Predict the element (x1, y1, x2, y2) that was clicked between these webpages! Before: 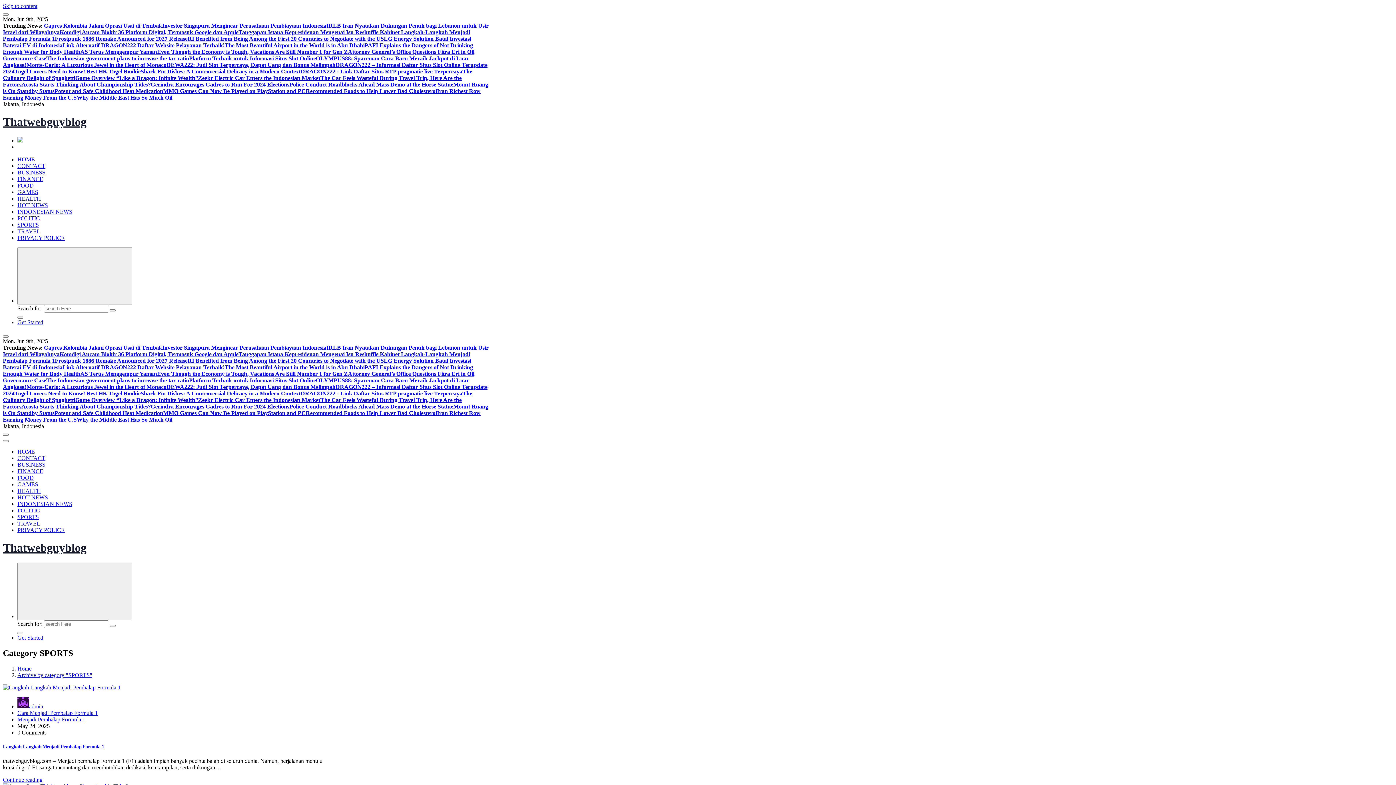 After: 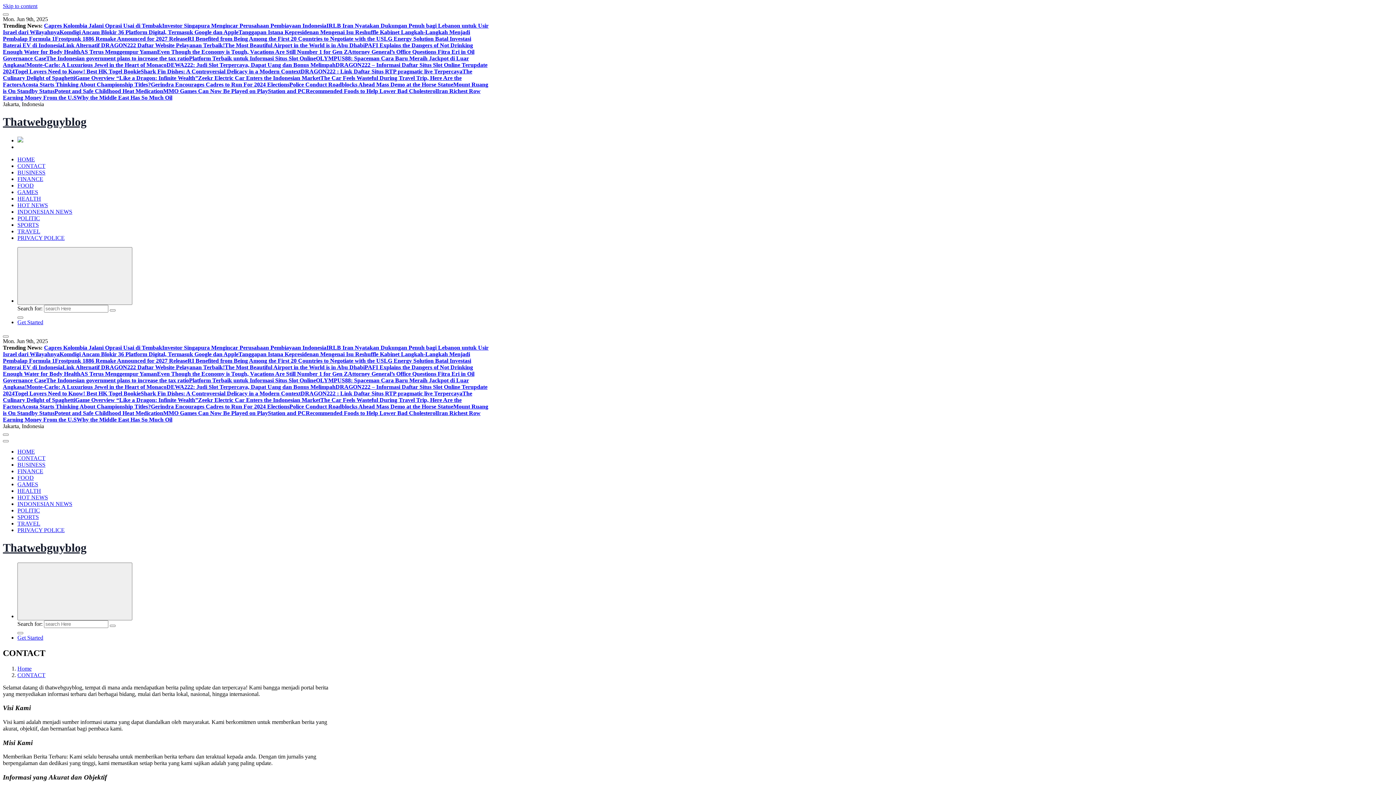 Action: bbox: (17, 455, 45, 461) label: CONTACT